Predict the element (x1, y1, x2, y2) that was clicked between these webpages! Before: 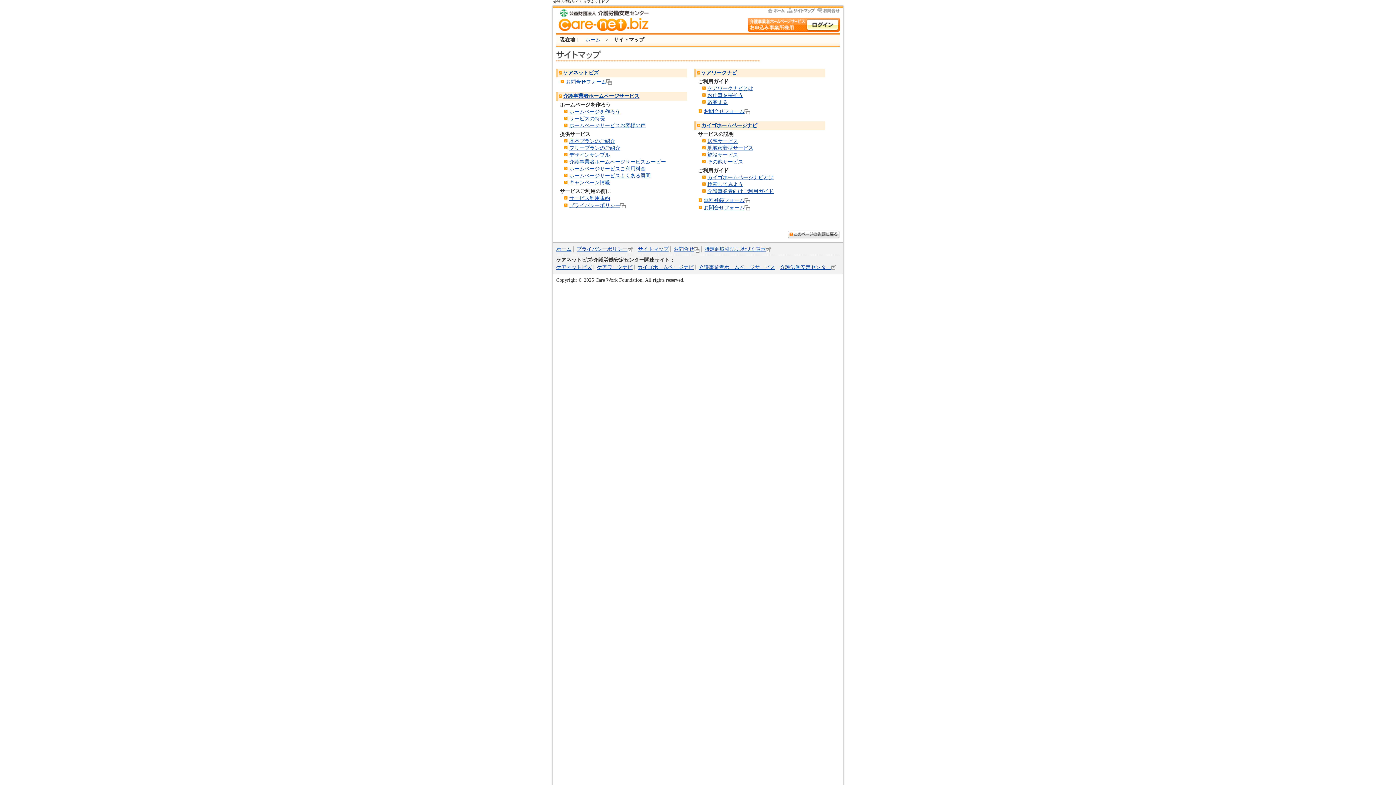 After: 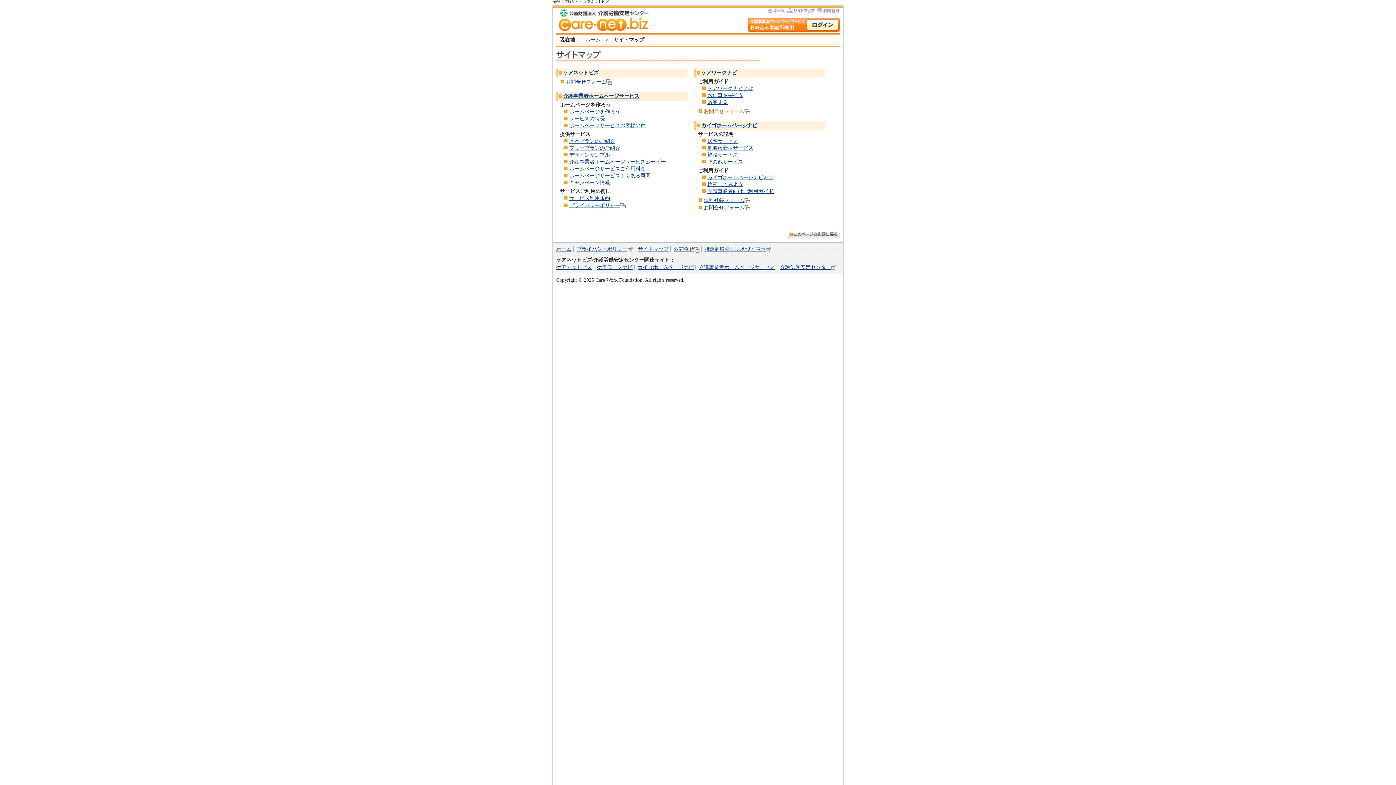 Action: label: お問合せフォーム bbox: (698, 108, 744, 114)